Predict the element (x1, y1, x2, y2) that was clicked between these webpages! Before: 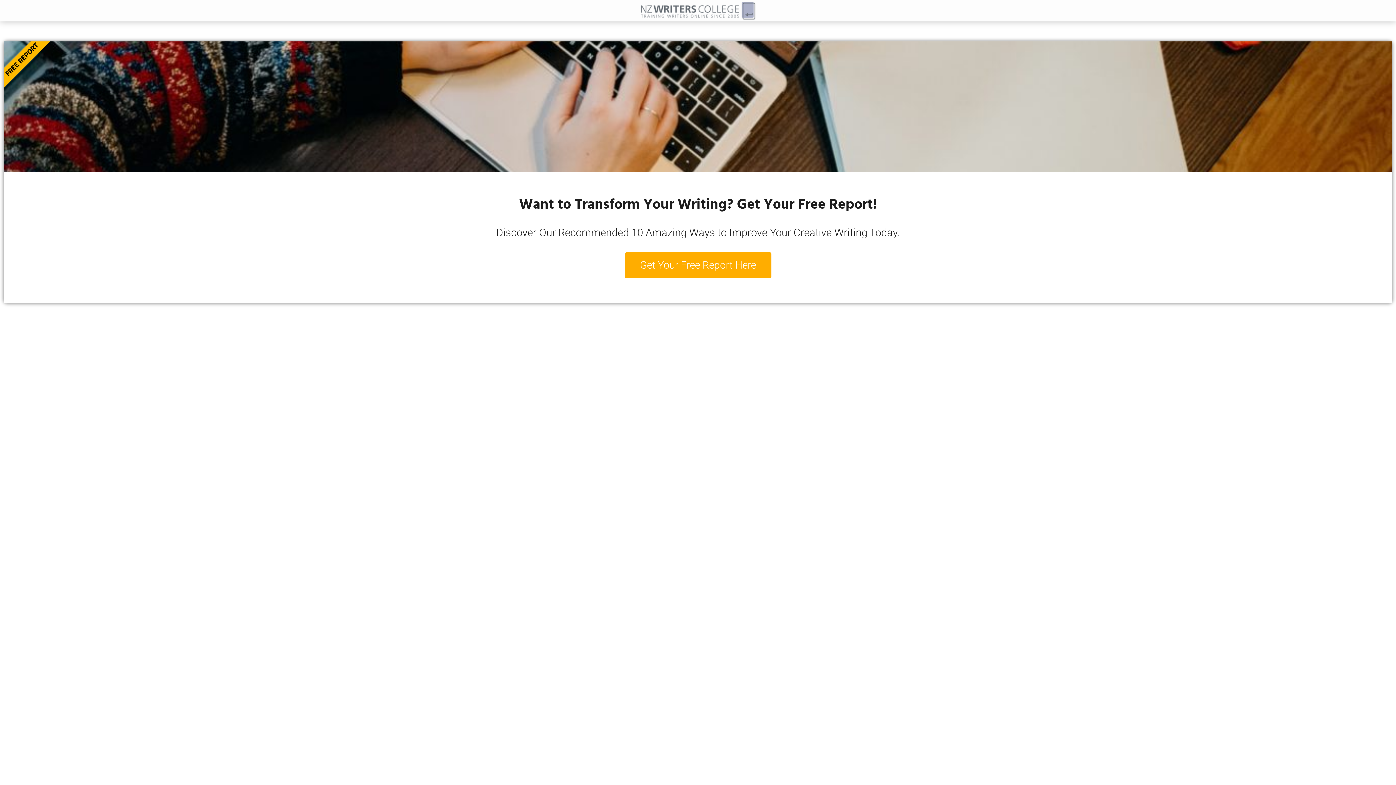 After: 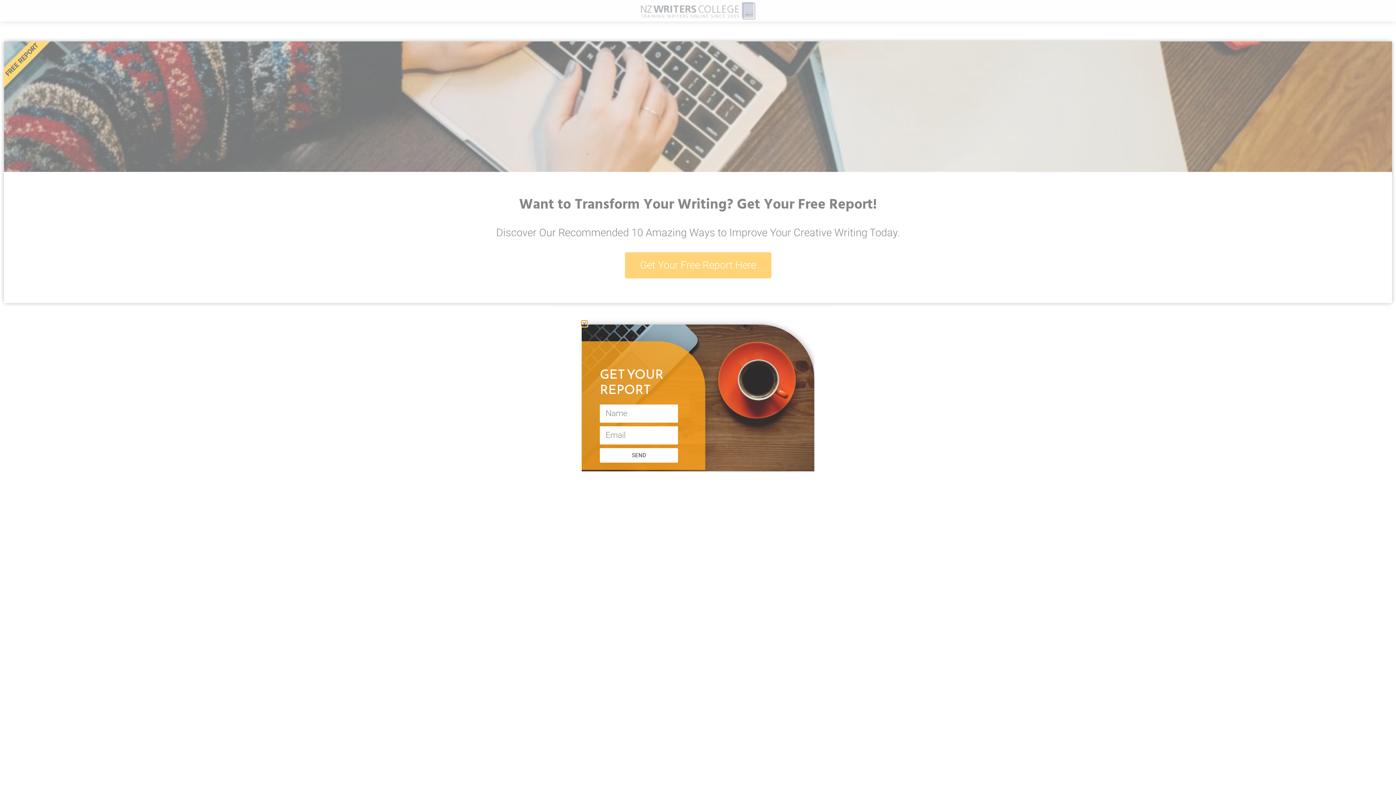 Action: label: Get Your Free Report Here bbox: (624, 252, 771, 278)